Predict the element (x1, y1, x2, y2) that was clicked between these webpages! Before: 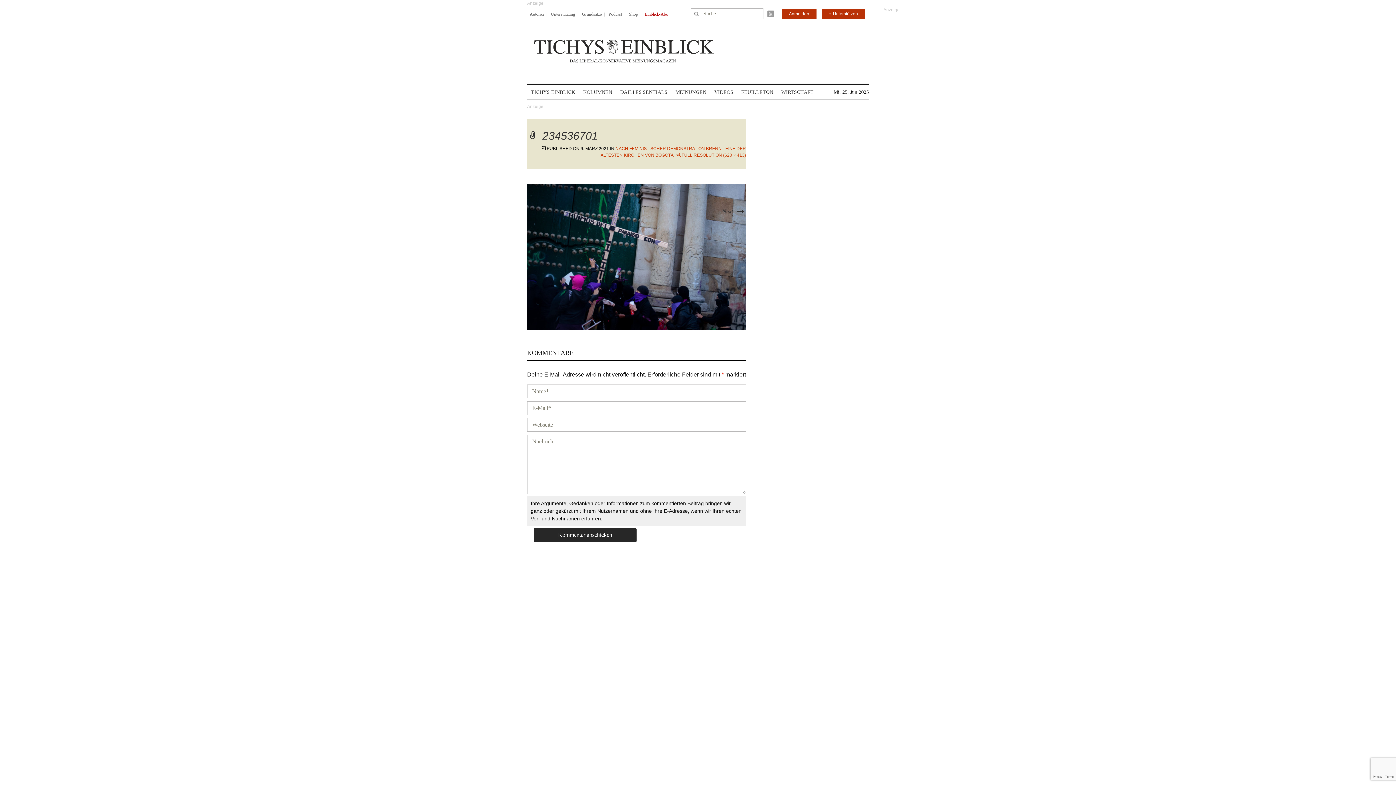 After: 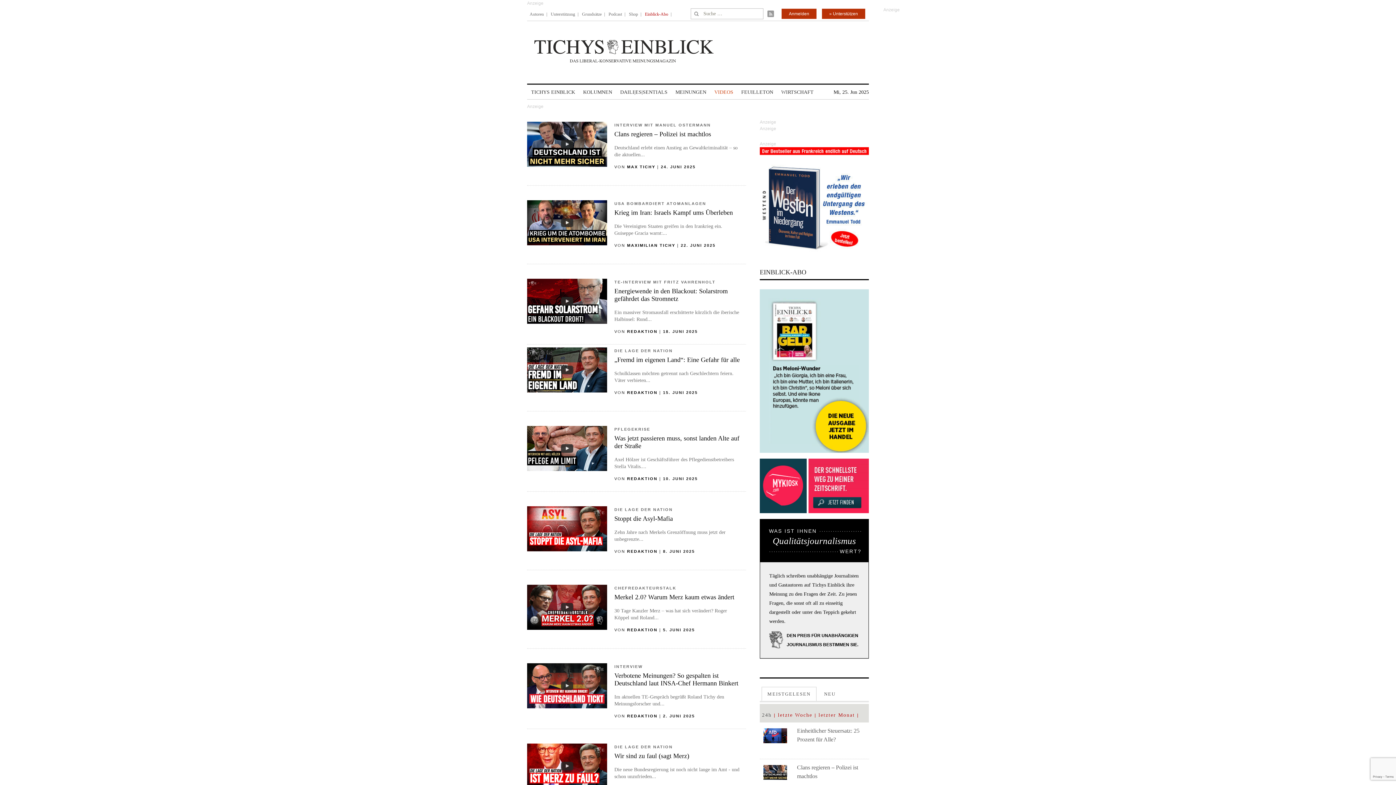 Action: bbox: (714, 85, 733, 99) label: VIDEOS